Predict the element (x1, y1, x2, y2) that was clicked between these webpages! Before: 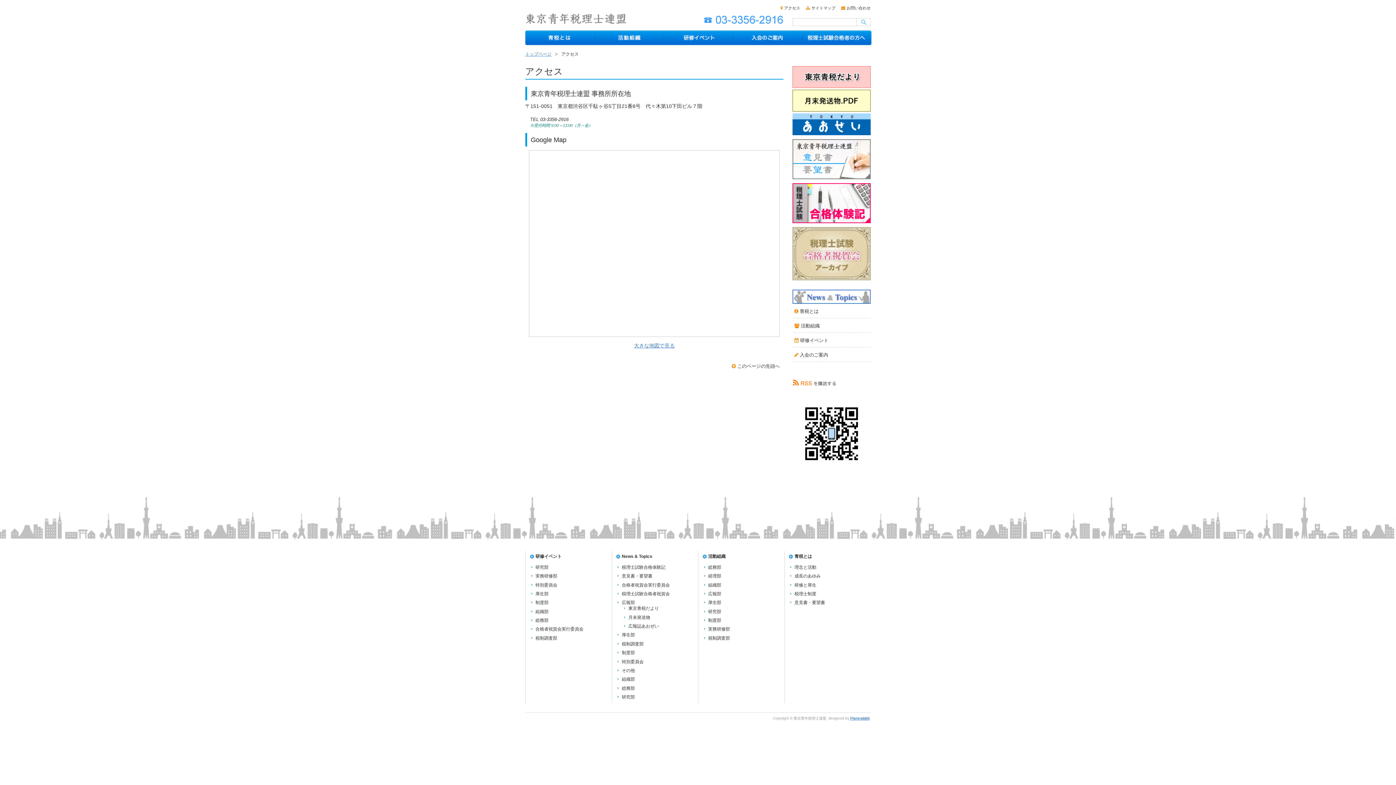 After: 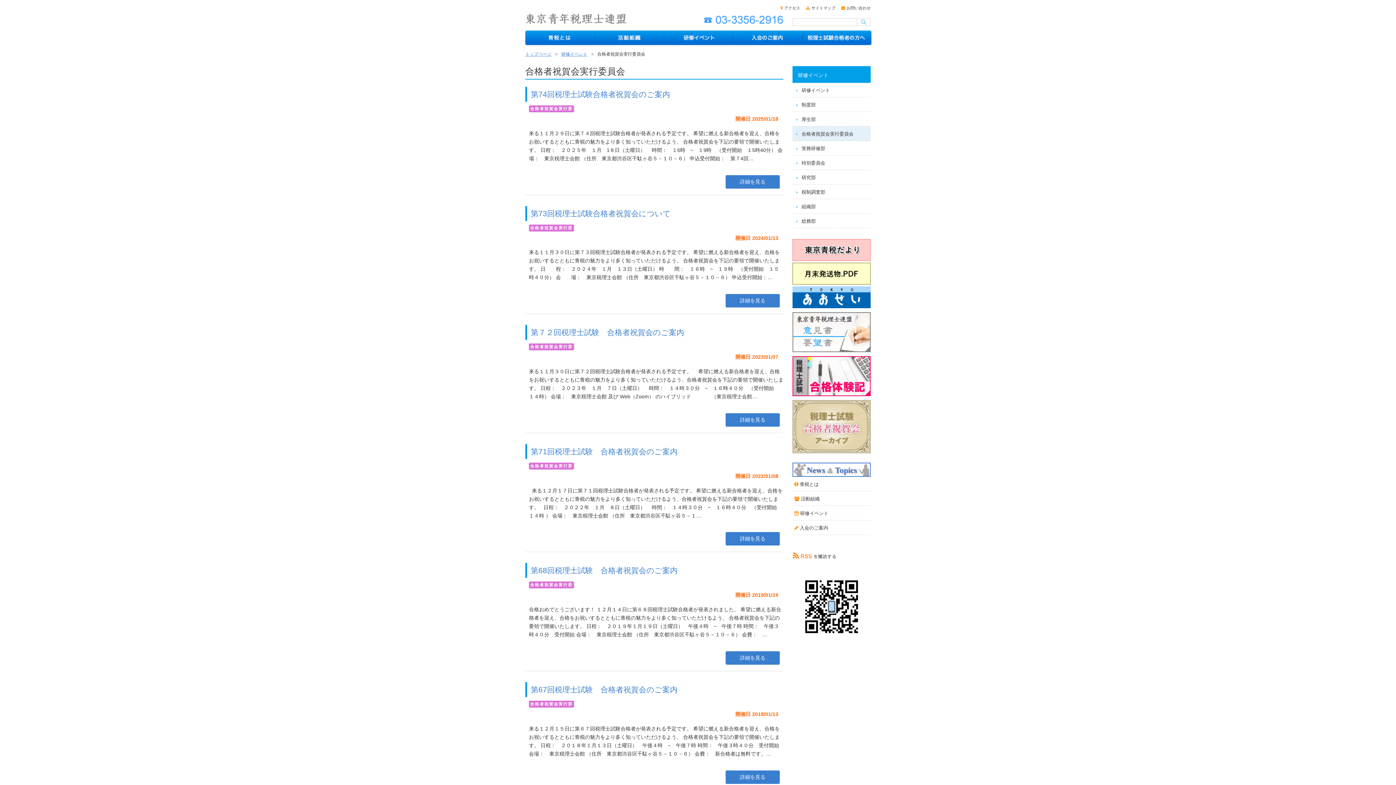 Action: bbox: (535, 627, 583, 632) label: 合格者祝賀会実行委員会